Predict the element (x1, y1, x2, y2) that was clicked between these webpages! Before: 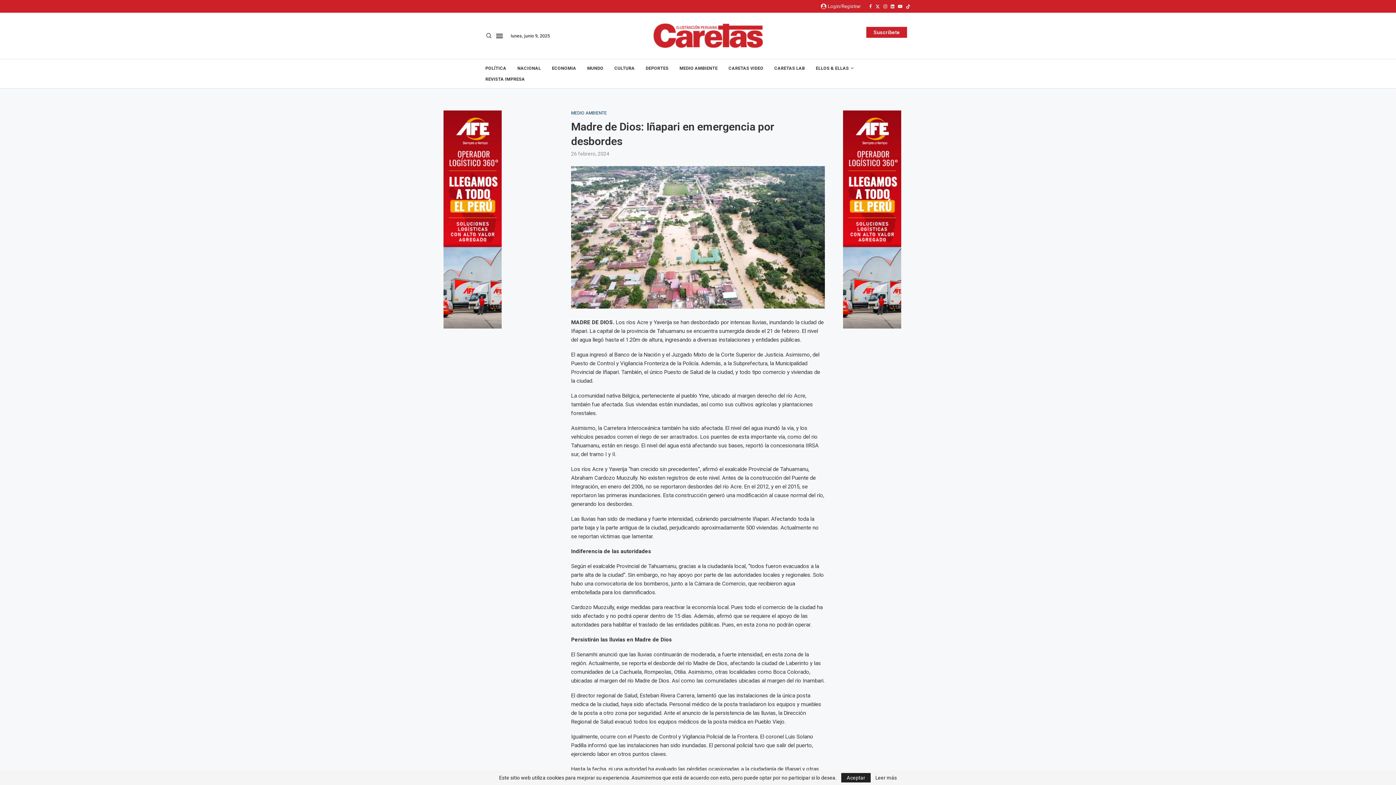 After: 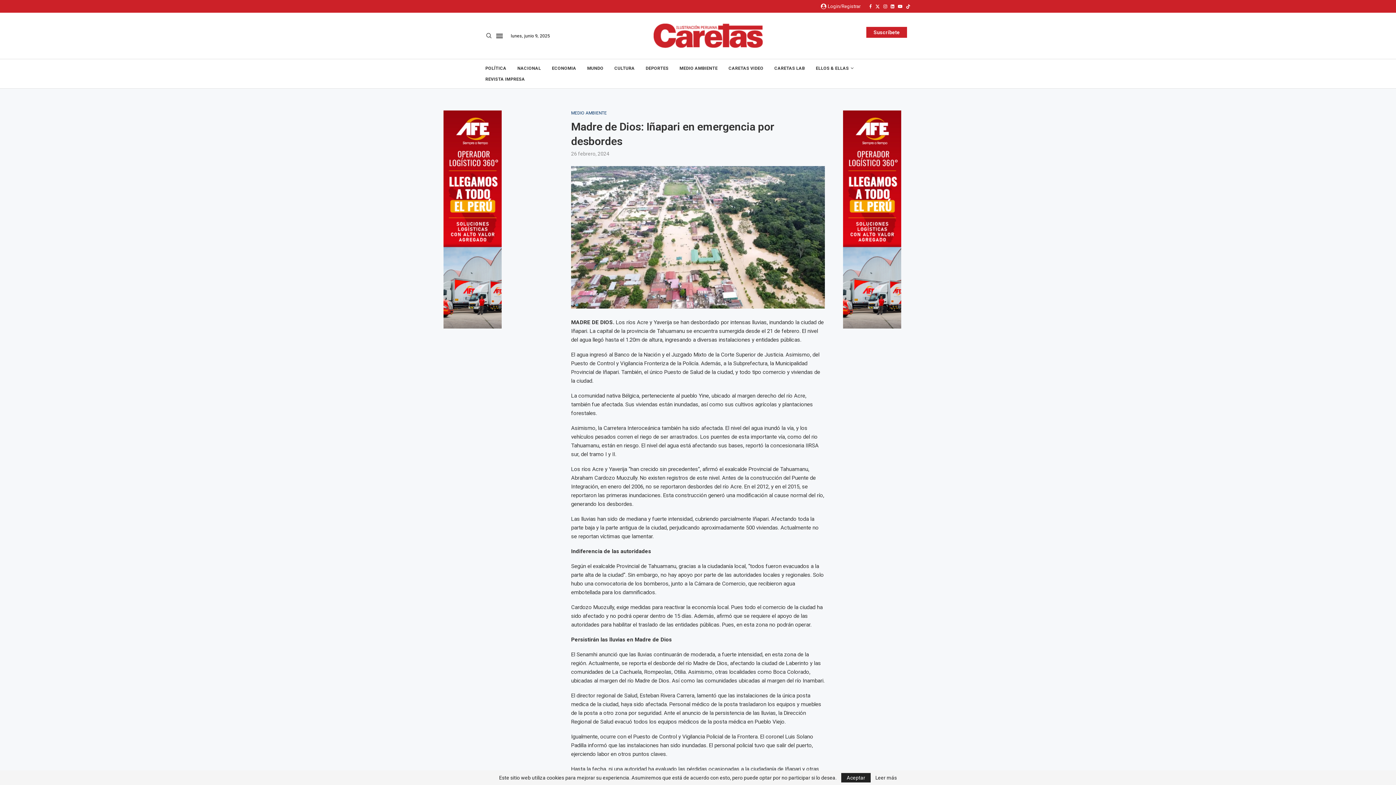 Action: bbox: (890, 3, 894, 8) label: Linkedin